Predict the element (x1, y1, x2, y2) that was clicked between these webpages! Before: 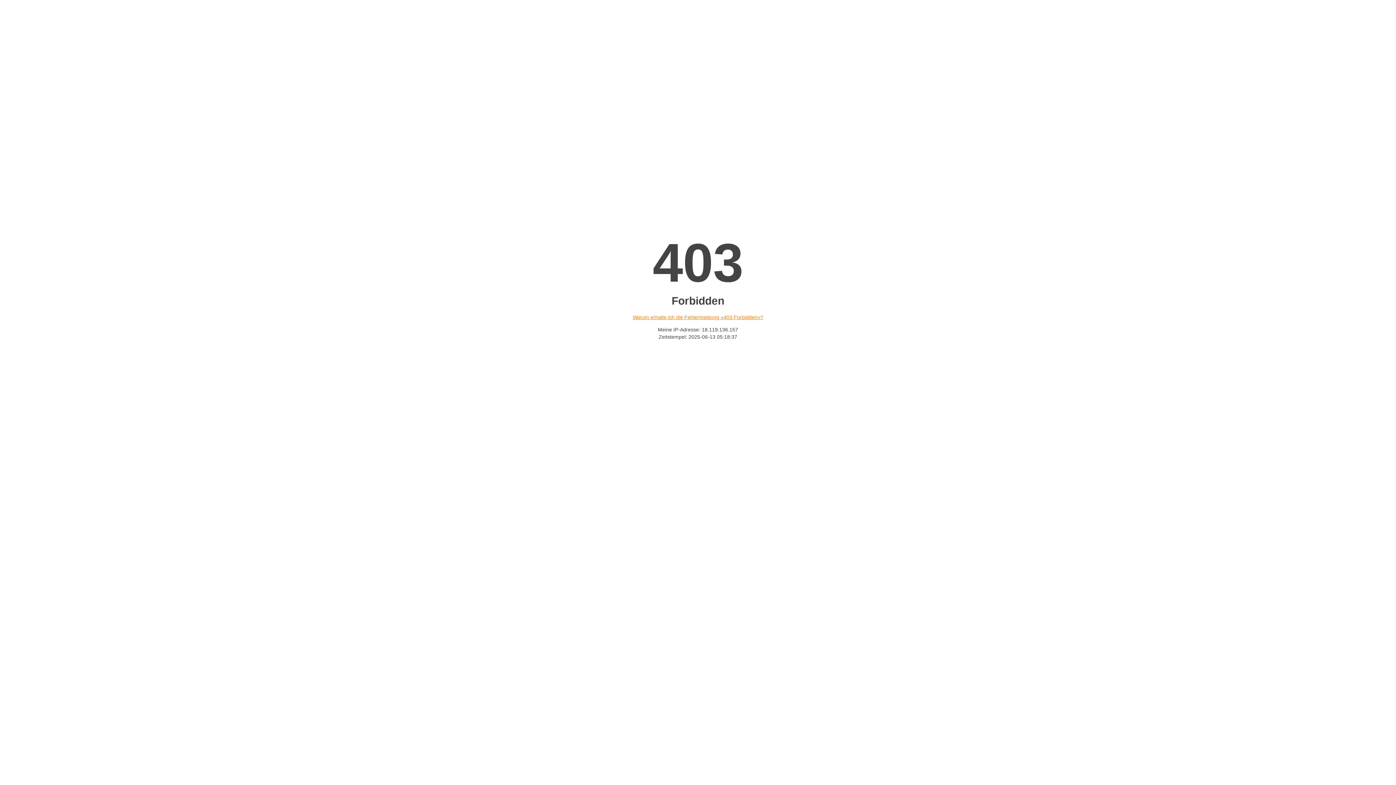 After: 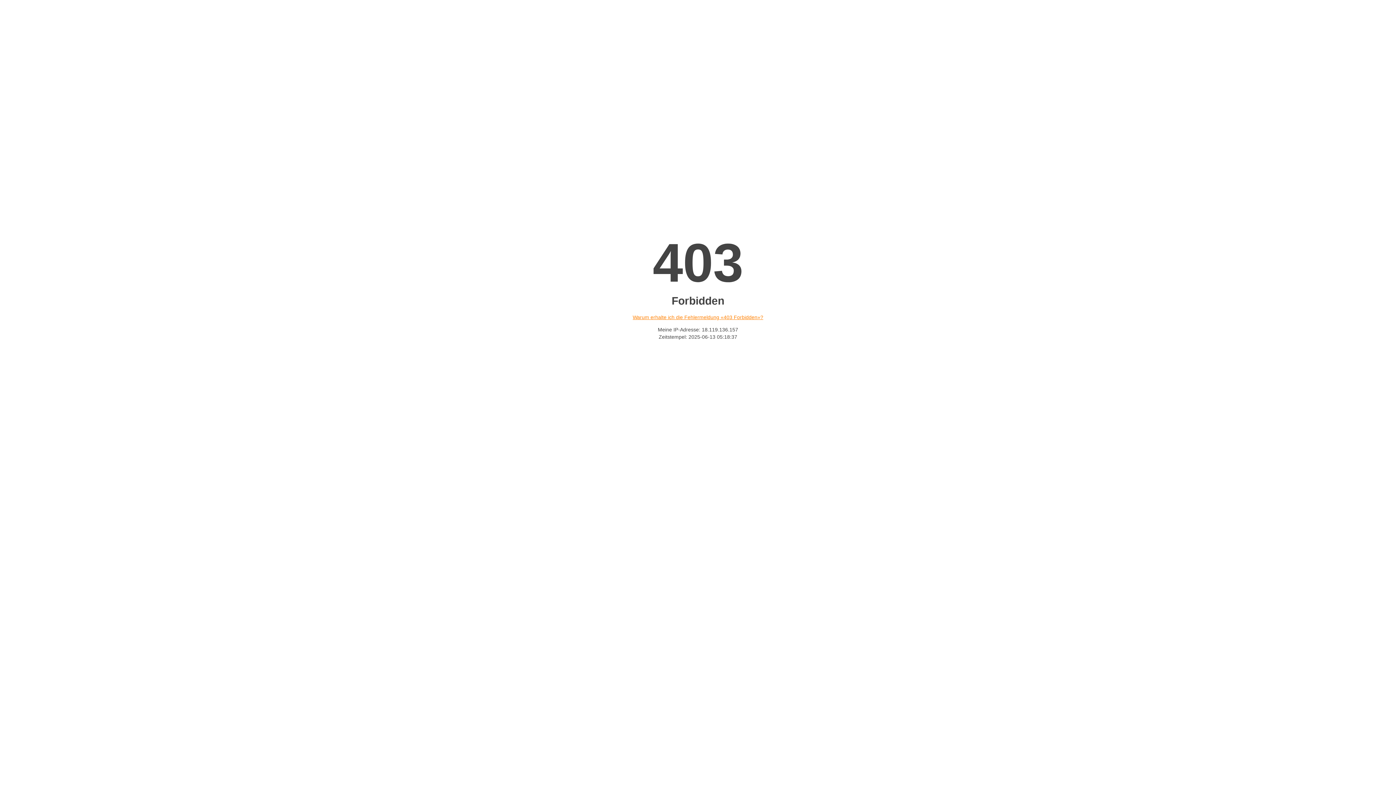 Action: label: Warum erhalte ich die Fehlermeldung «403 Forbidden»? bbox: (632, 314, 763, 320)